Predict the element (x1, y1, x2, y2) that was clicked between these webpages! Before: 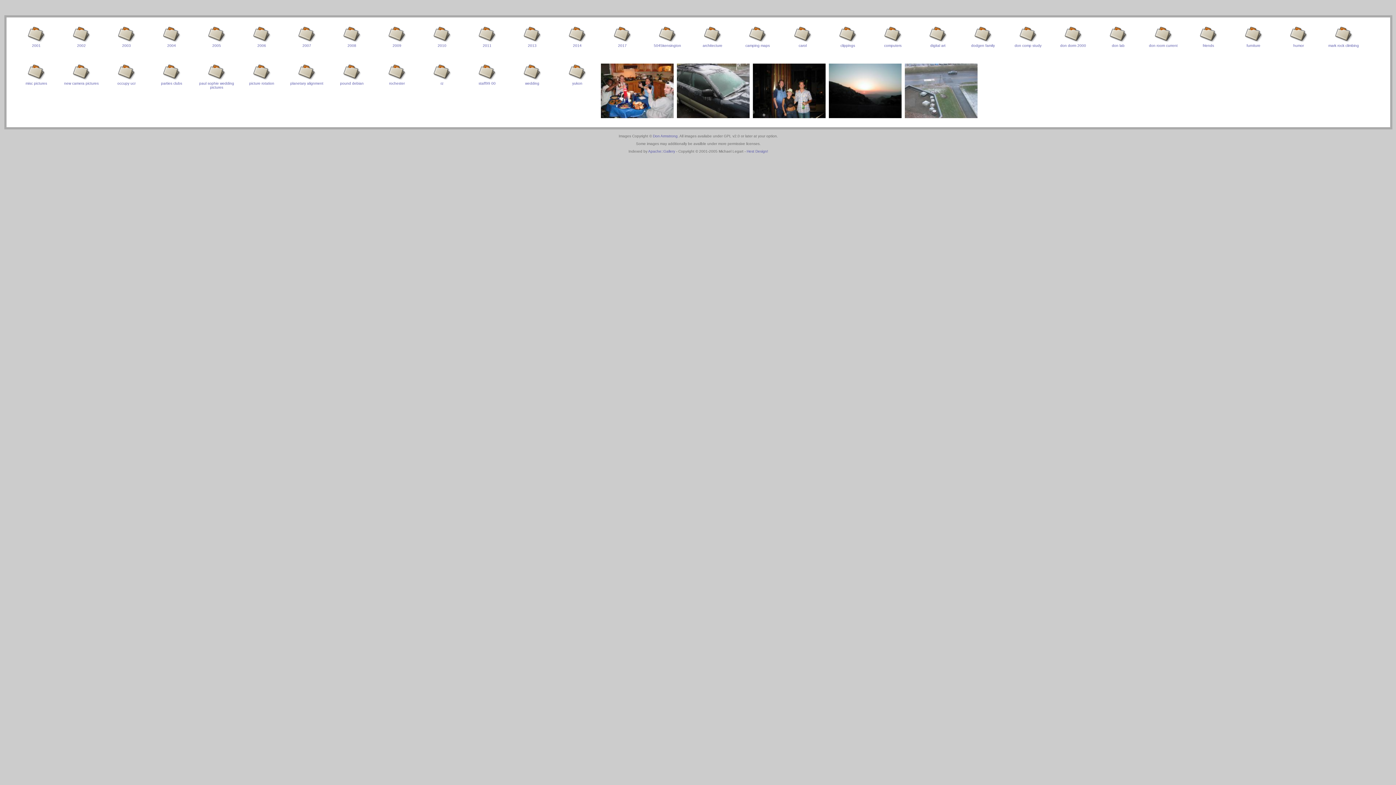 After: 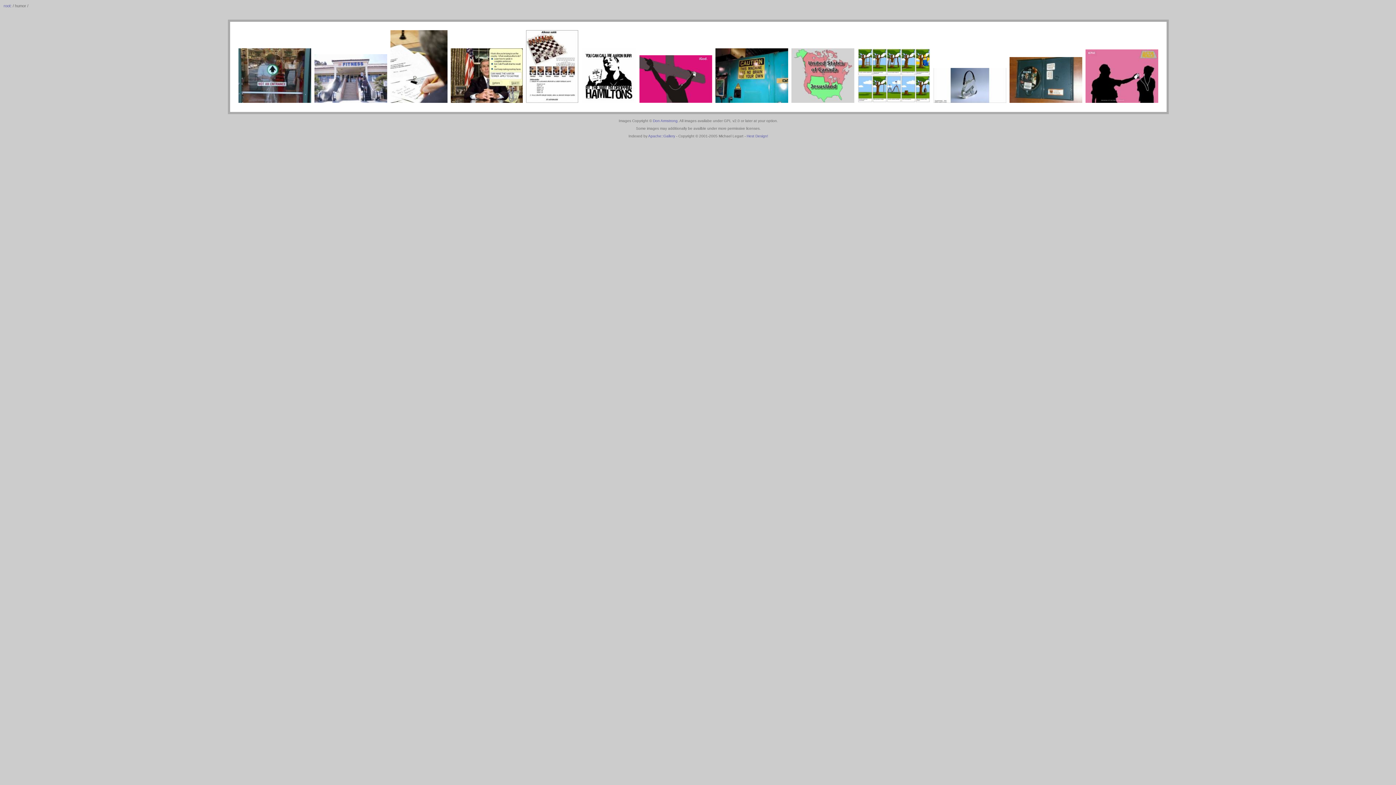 Action: bbox: (1290, 39, 1307, 47) label: 
humor